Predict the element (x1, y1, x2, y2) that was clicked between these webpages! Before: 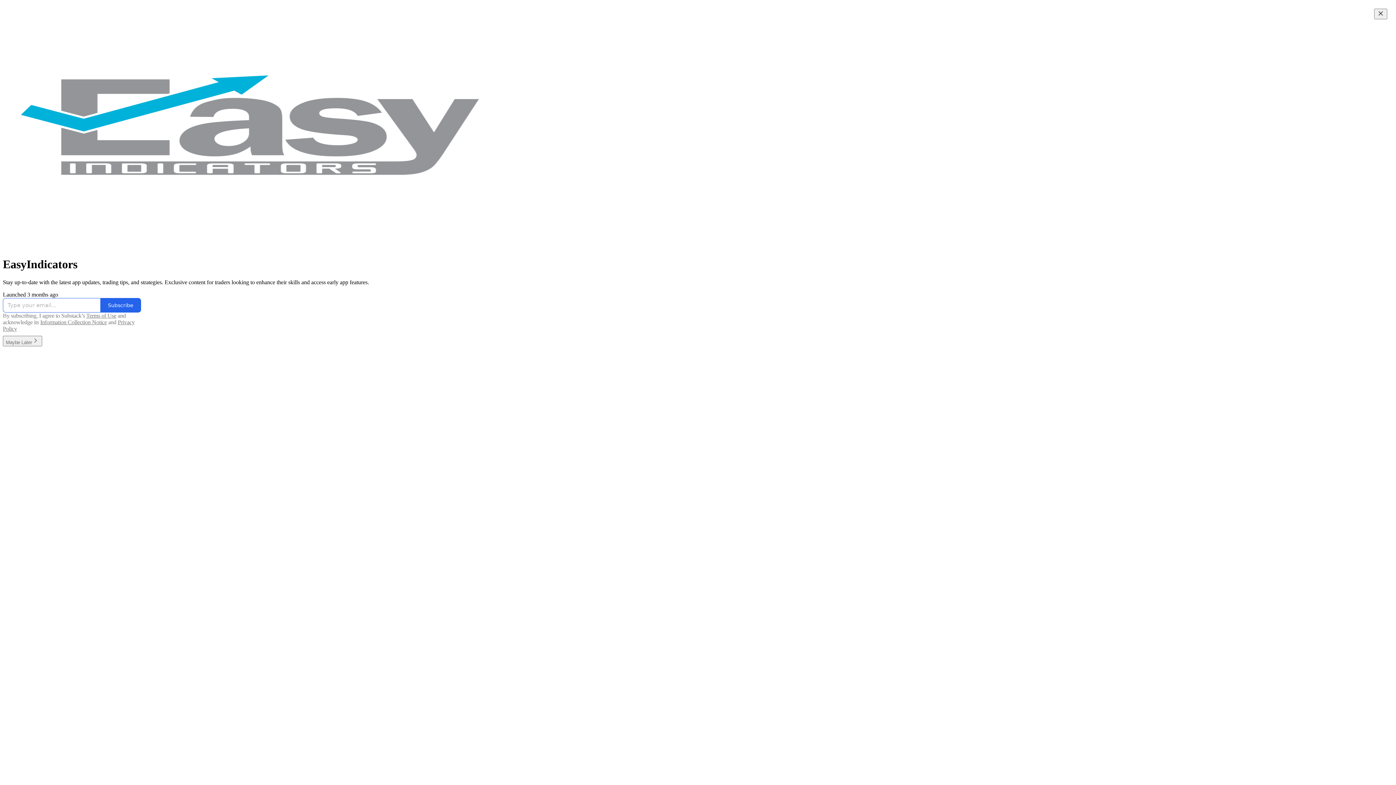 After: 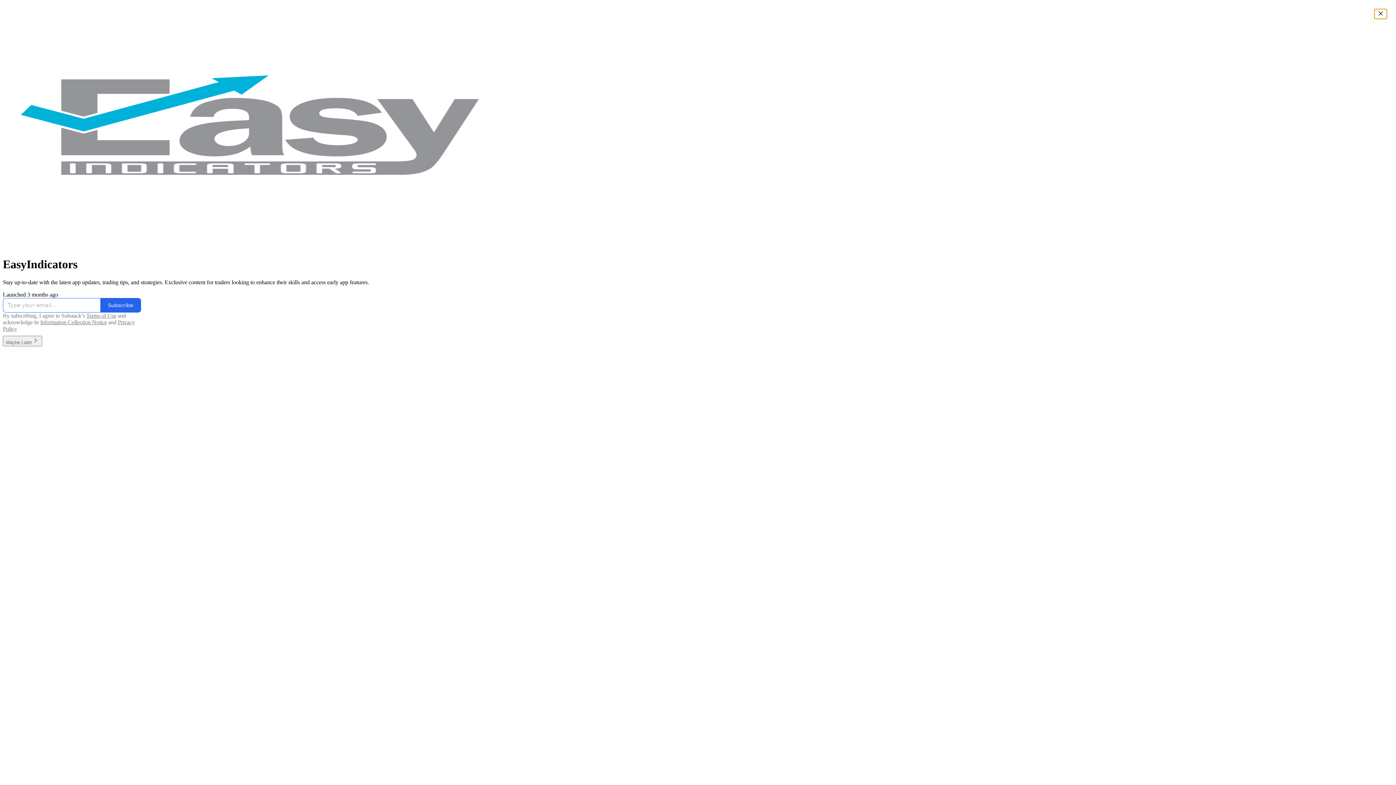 Action: label: Close bbox: (1374, 8, 1387, 19)